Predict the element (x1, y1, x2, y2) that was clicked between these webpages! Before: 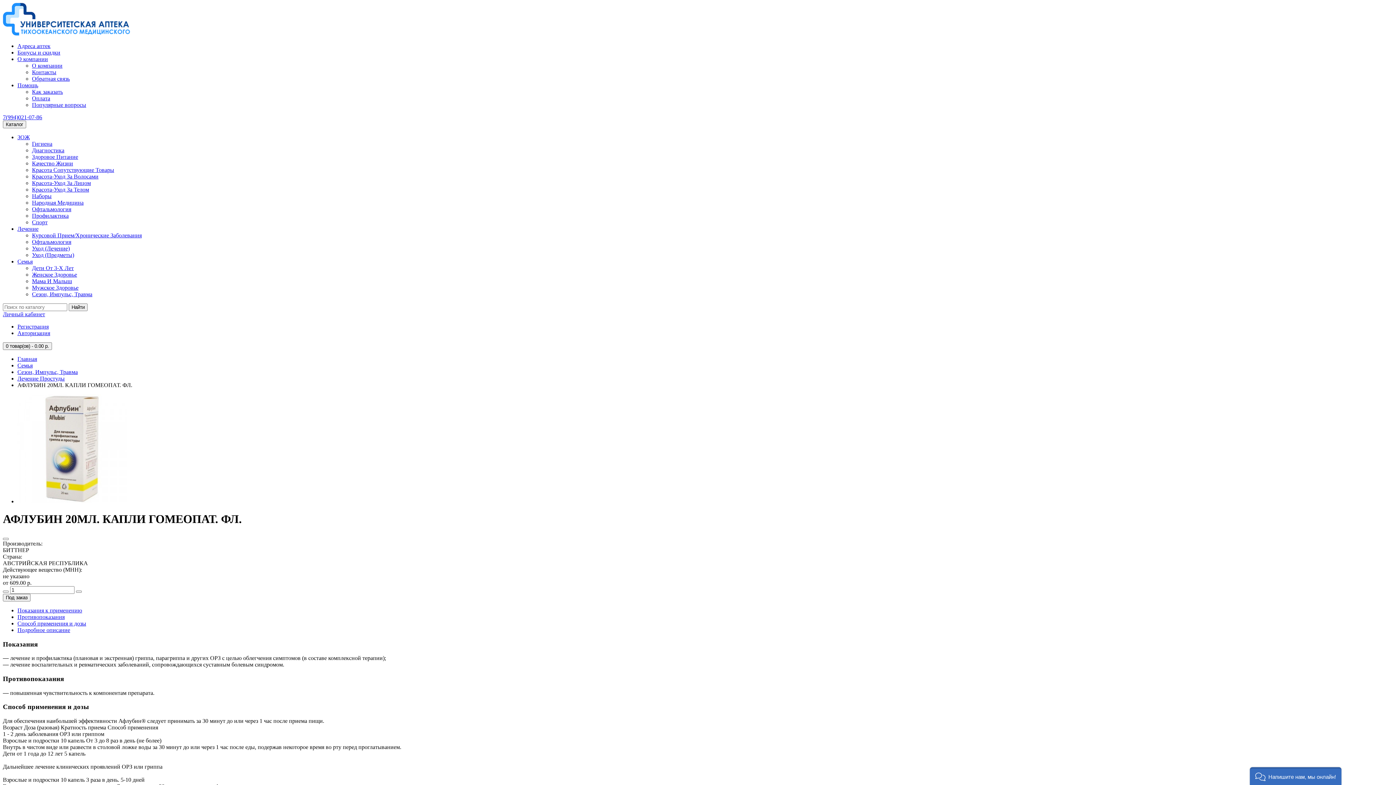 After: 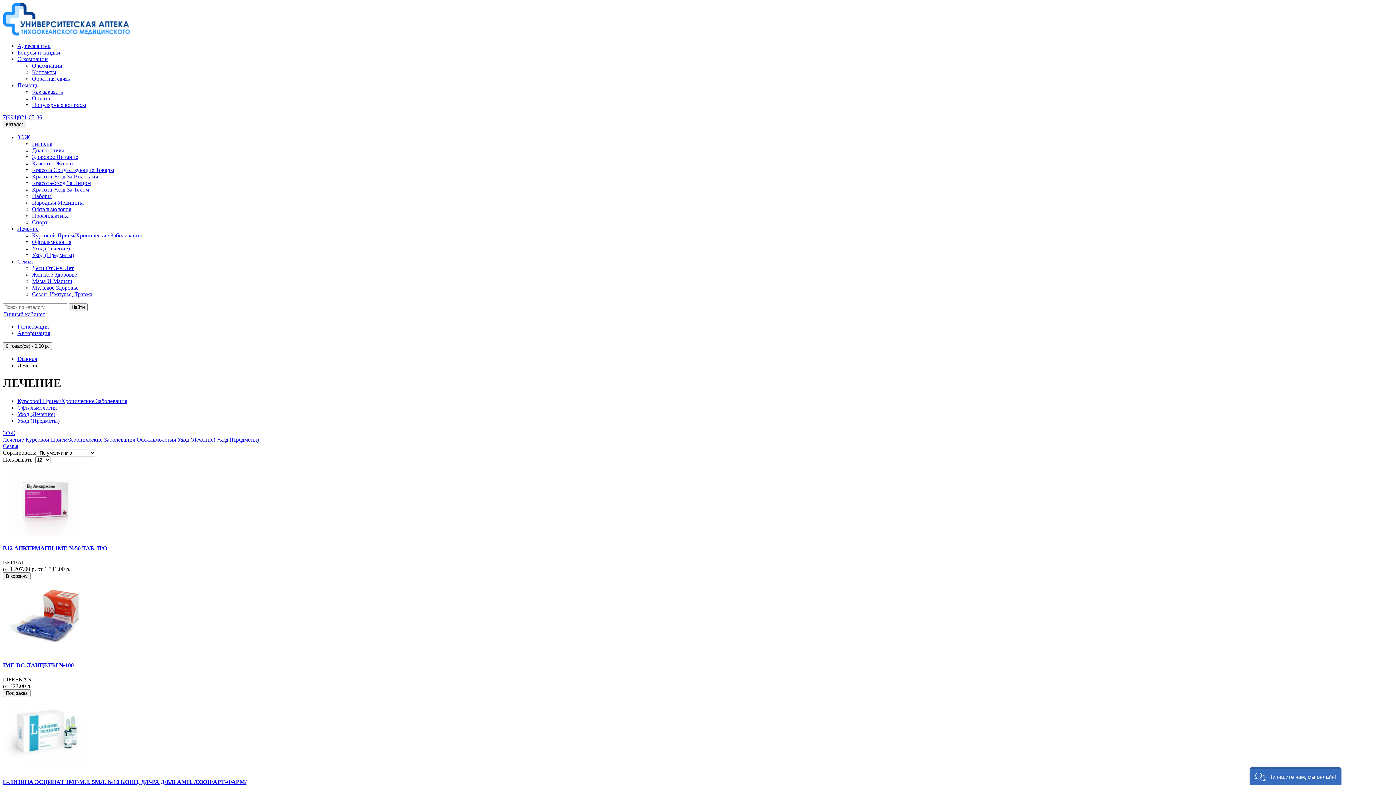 Action: label: Лечение bbox: (17, 225, 38, 232)